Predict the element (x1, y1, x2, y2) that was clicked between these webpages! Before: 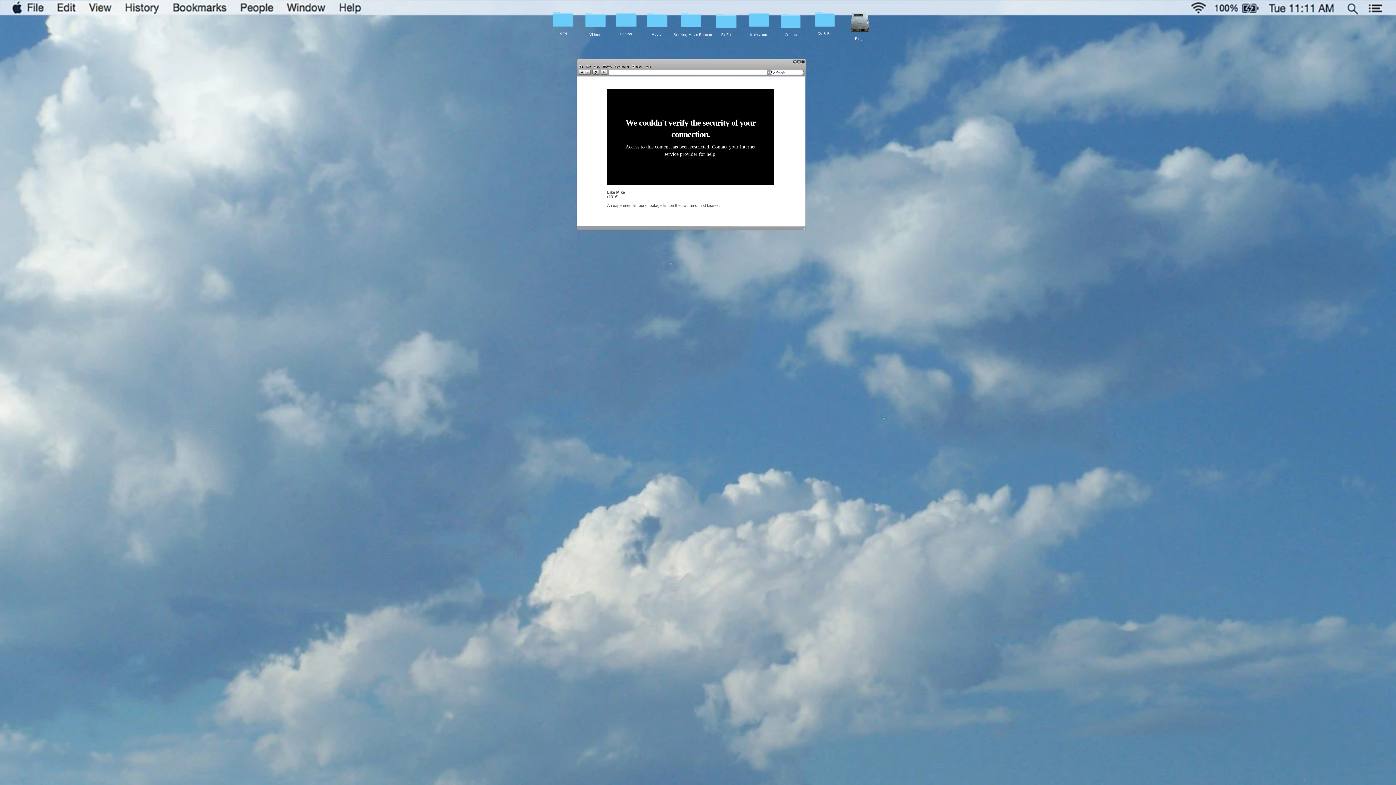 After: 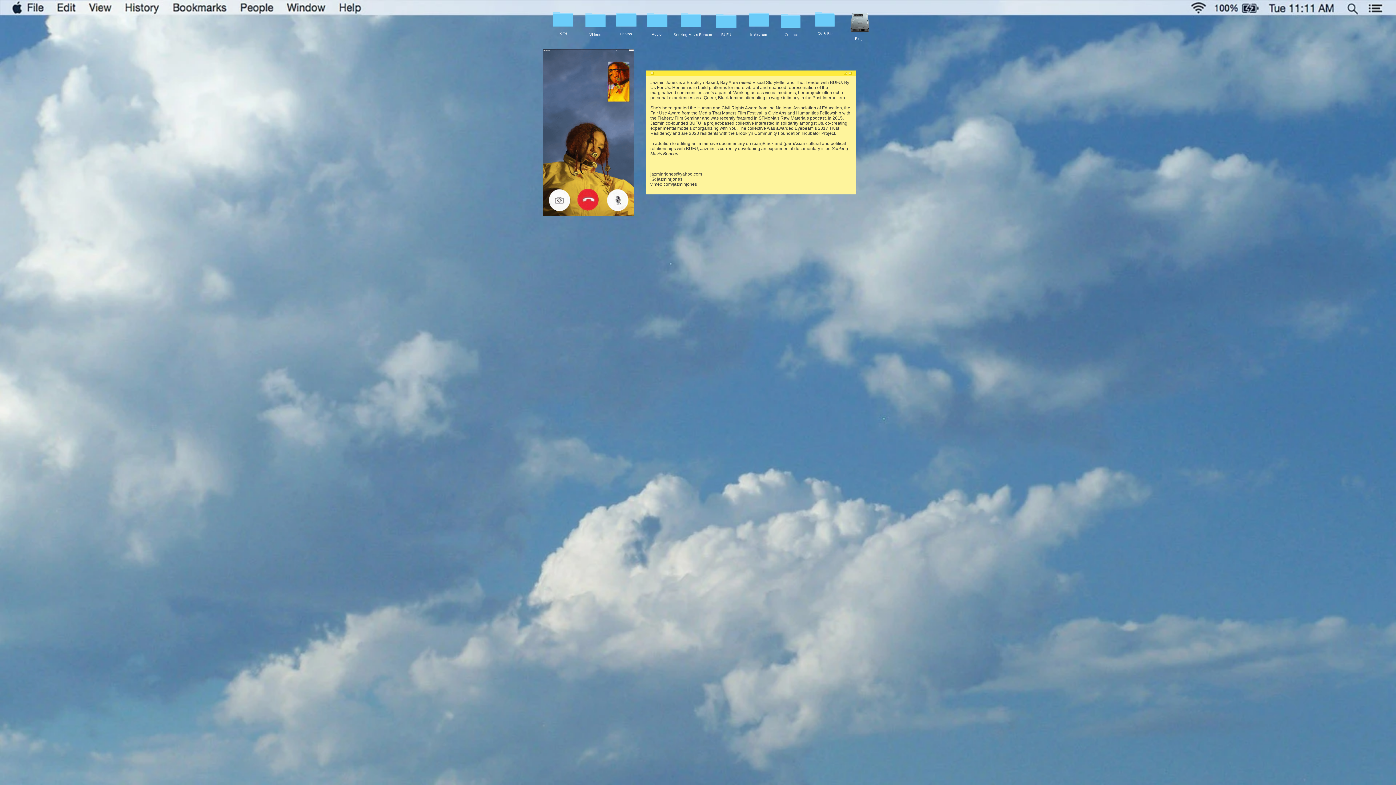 Action: label: CV & Bio bbox: (811, 26, 839, 40)